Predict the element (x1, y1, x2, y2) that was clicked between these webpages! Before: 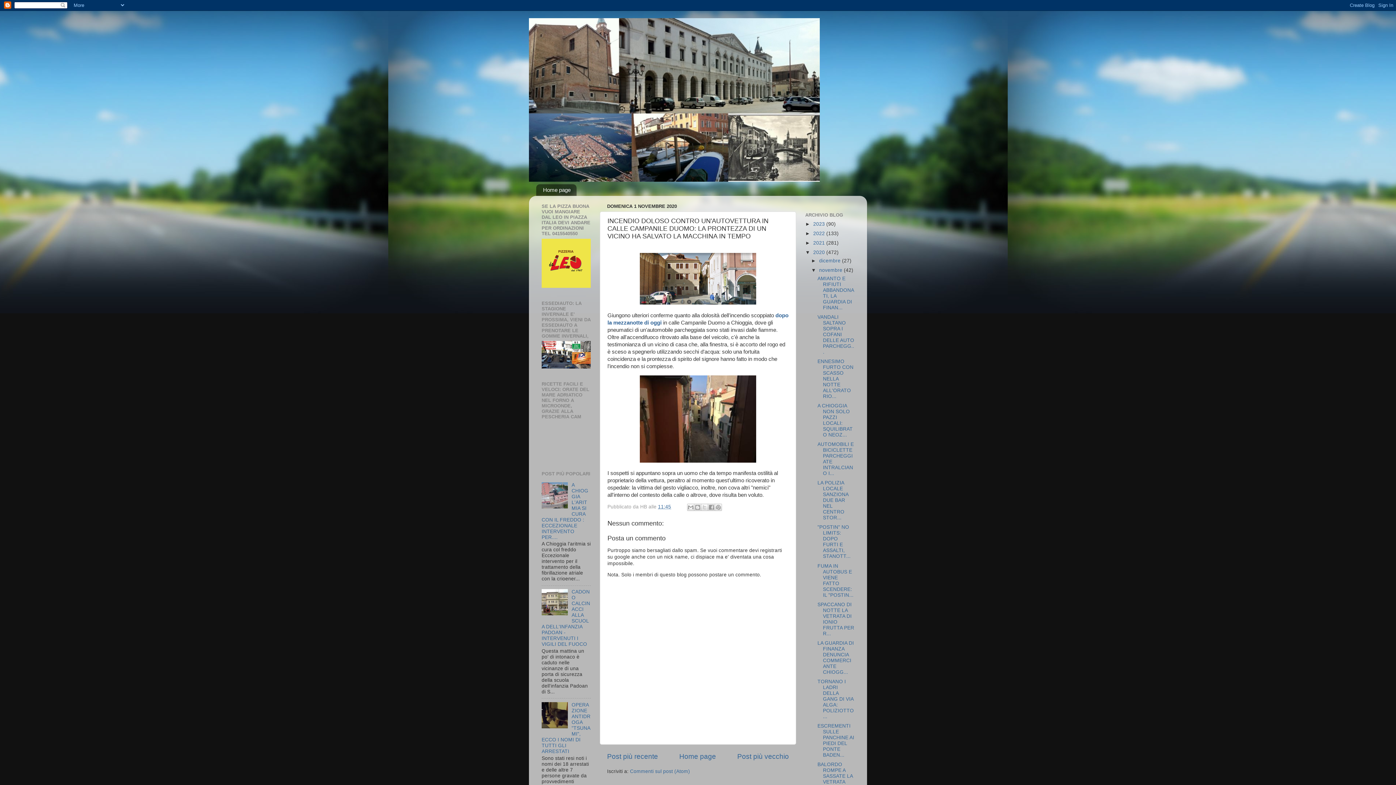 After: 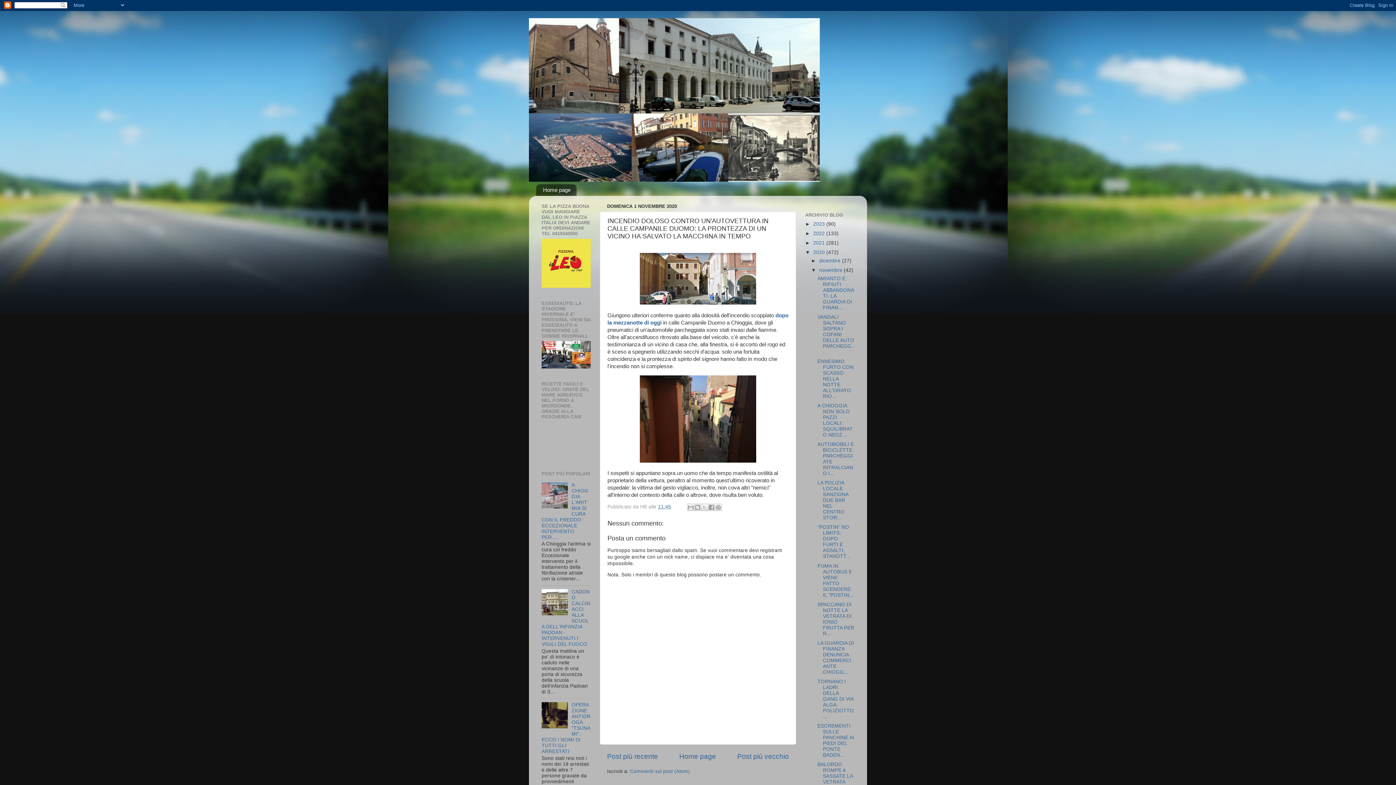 Action: bbox: (541, 611, 569, 616)